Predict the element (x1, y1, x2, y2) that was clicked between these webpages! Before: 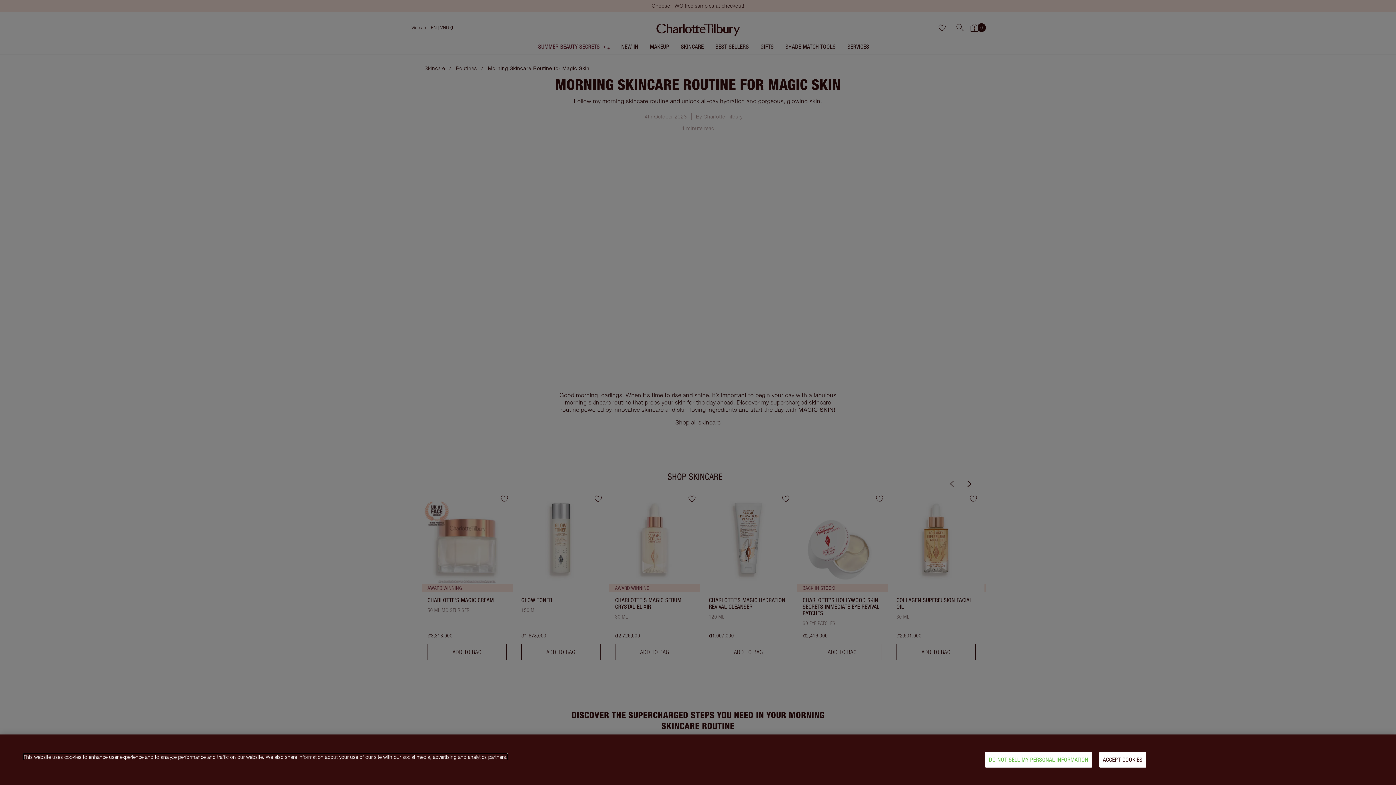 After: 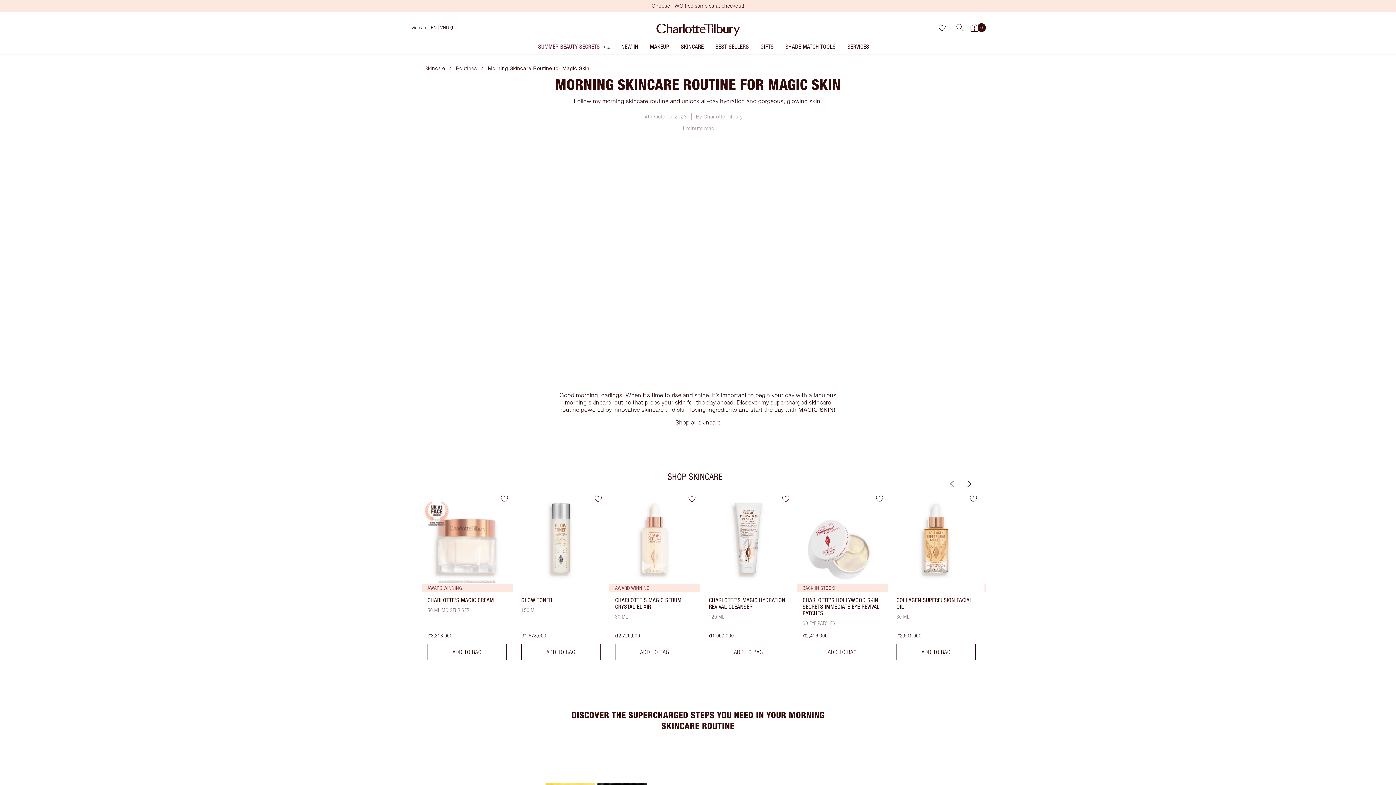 Action: label: ACCEPT COOKIES bbox: (1099, 752, 1146, 768)